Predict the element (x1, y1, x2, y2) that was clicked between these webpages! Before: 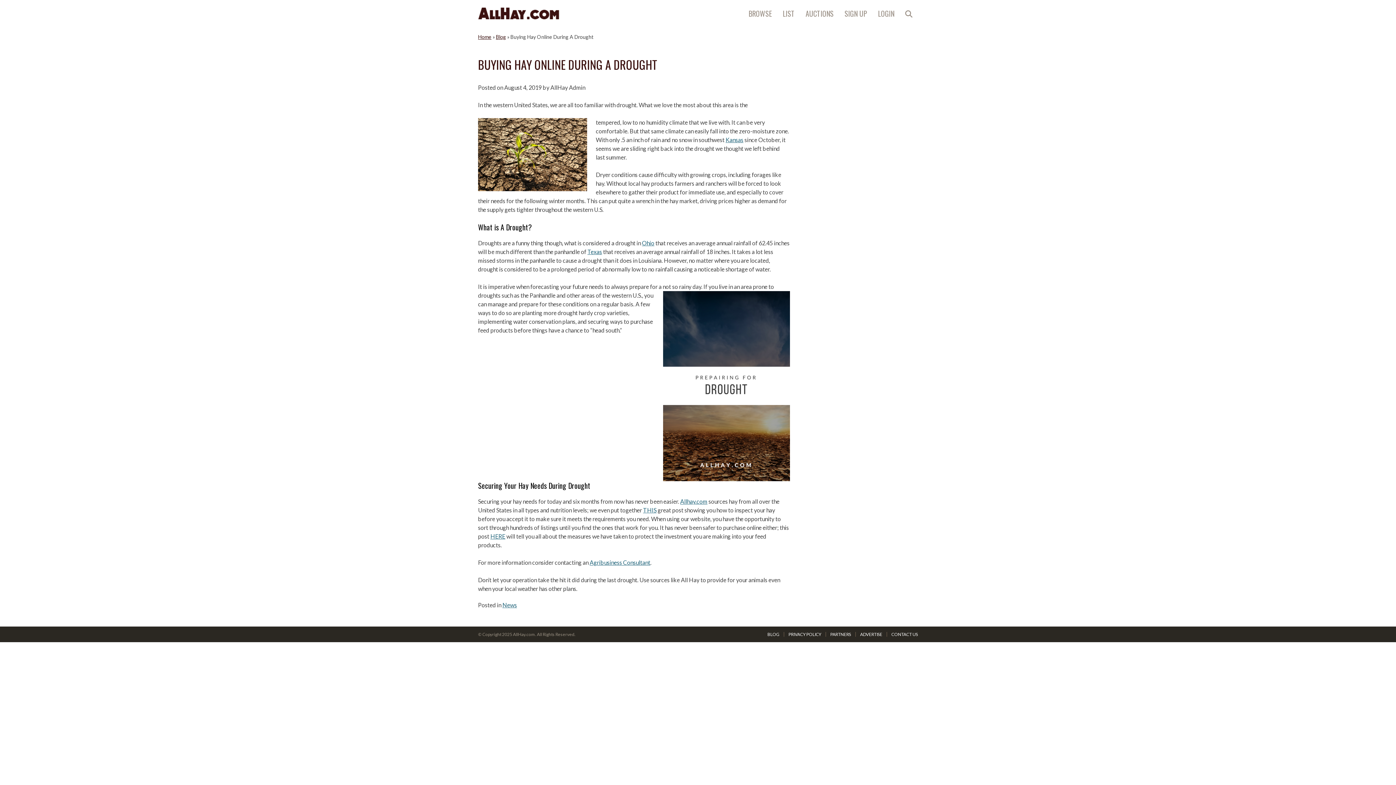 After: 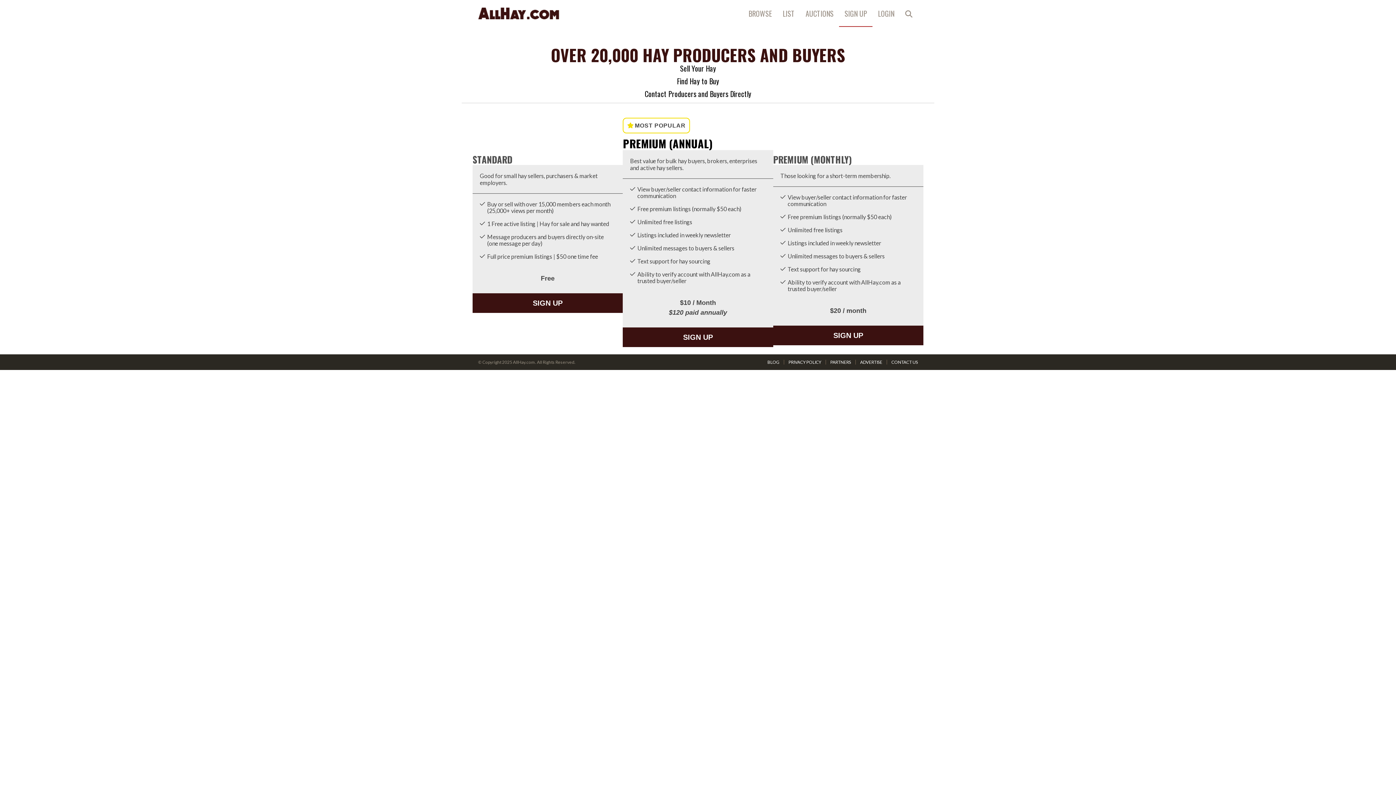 Action: bbox: (839, 0, 872, 26) label: SIGN UP